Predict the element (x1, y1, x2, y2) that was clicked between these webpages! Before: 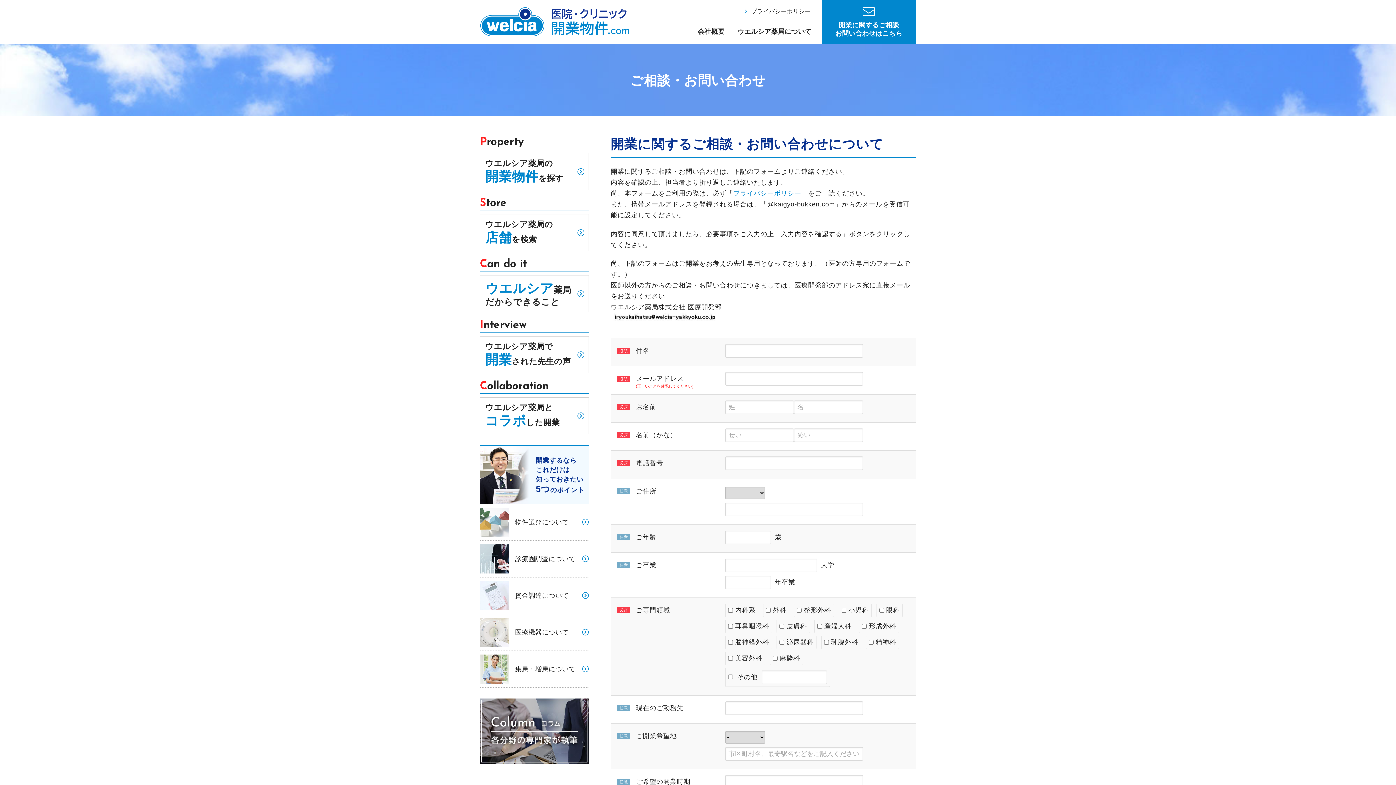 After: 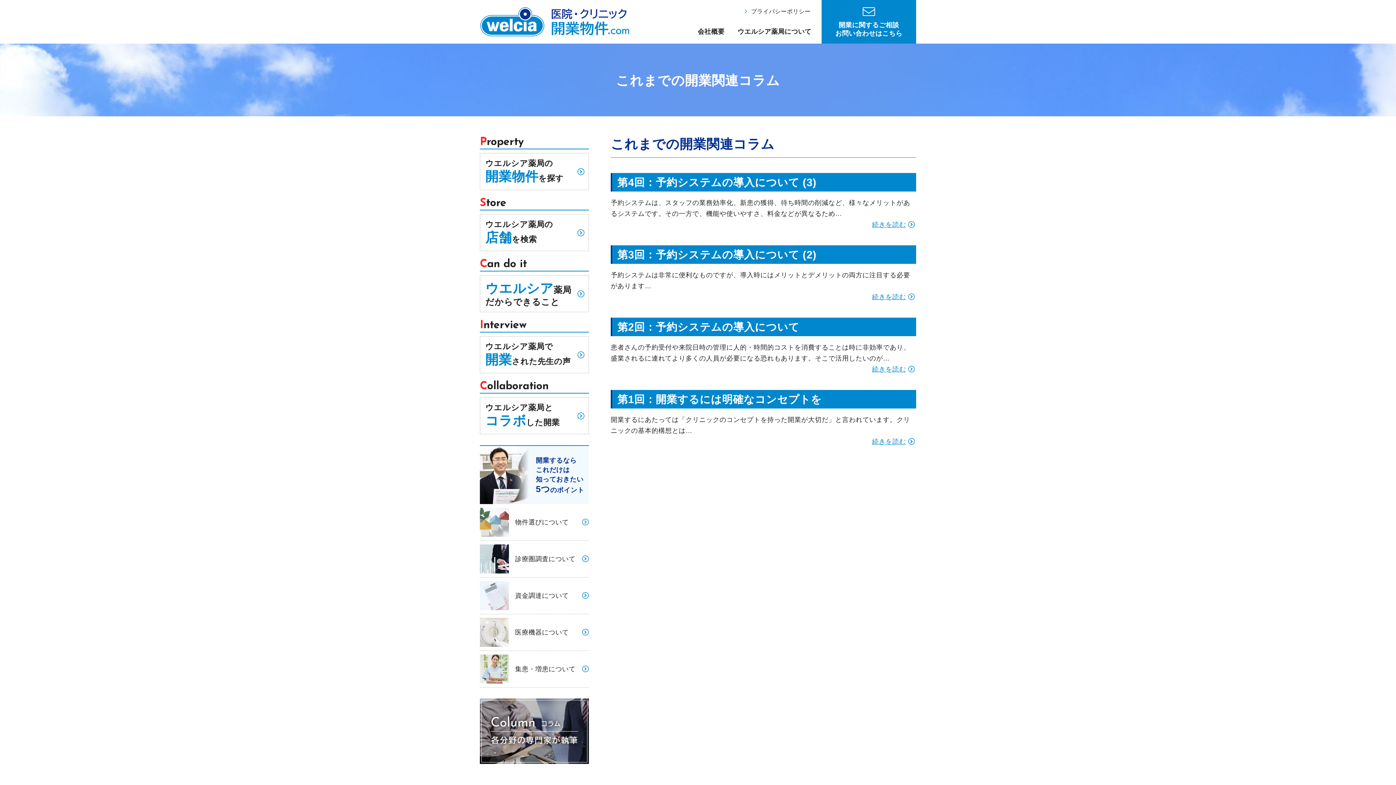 Action: bbox: (480, 727, 589, 734)